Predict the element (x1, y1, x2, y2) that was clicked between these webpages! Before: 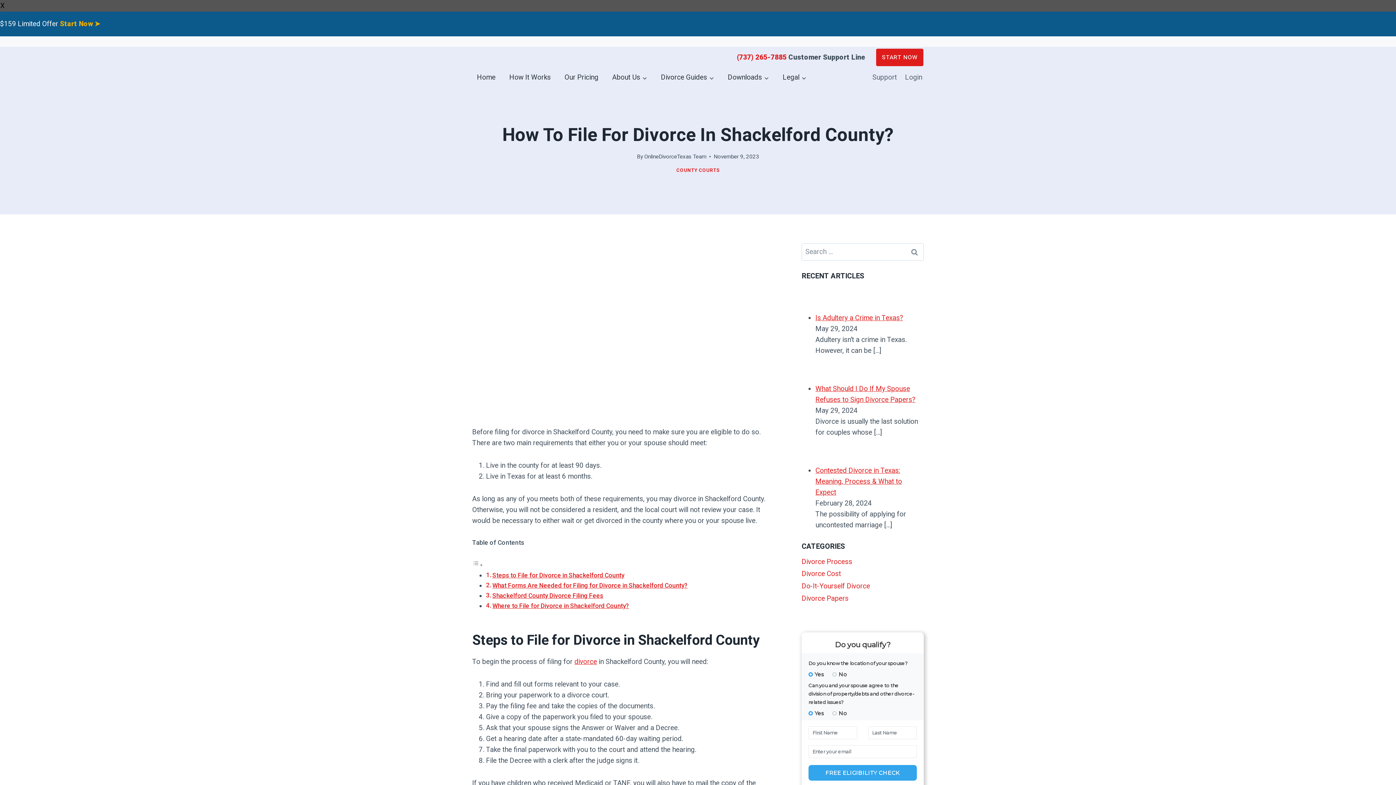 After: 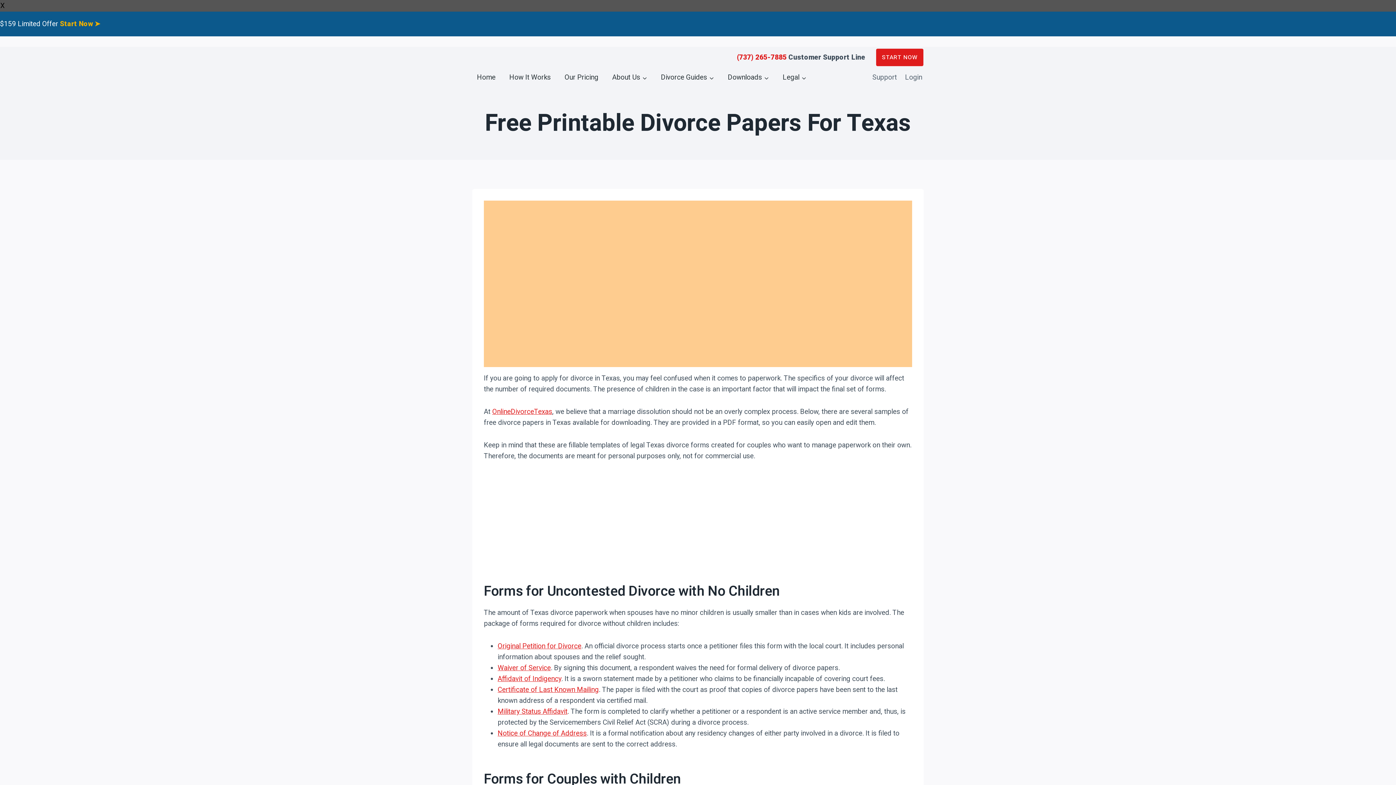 Action: label: Divorce Papers bbox: (801, 592, 923, 605)